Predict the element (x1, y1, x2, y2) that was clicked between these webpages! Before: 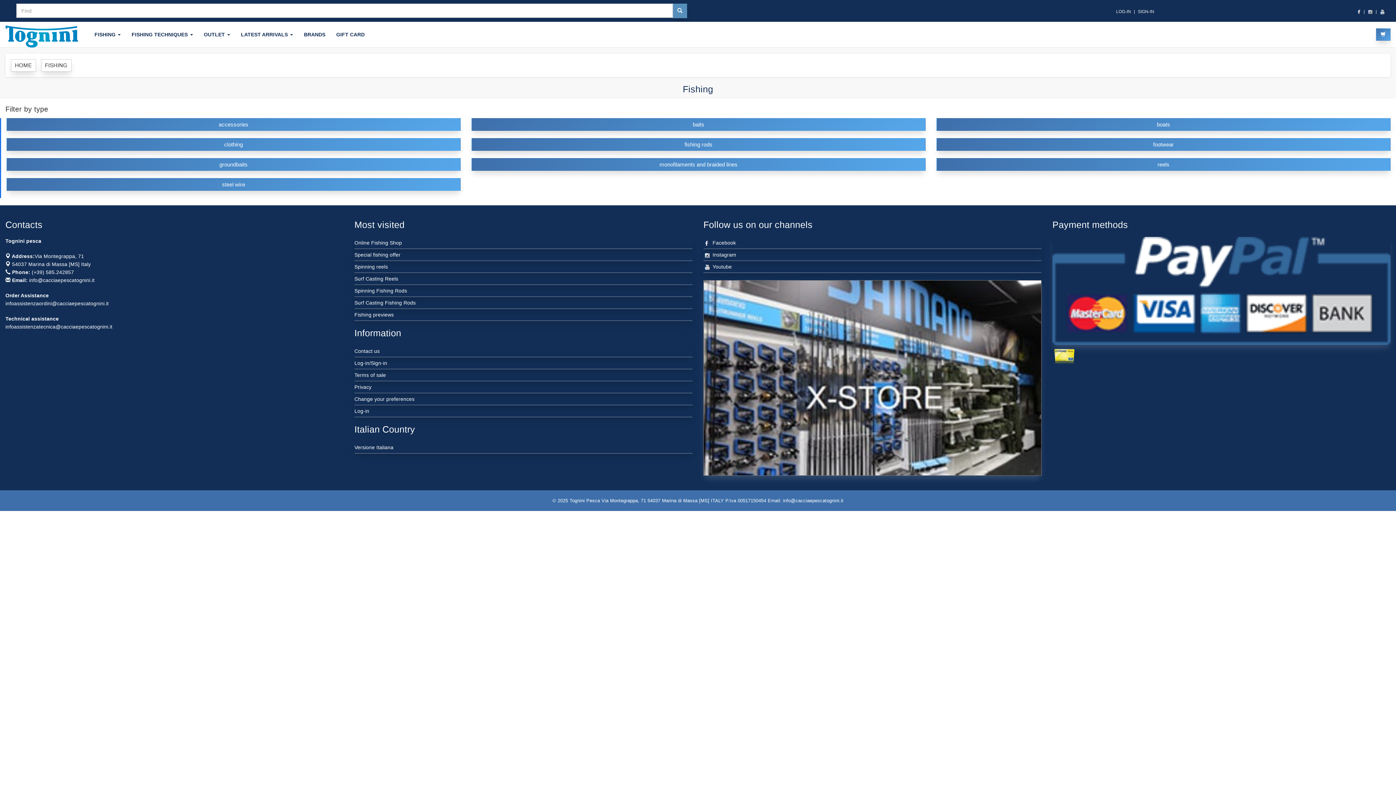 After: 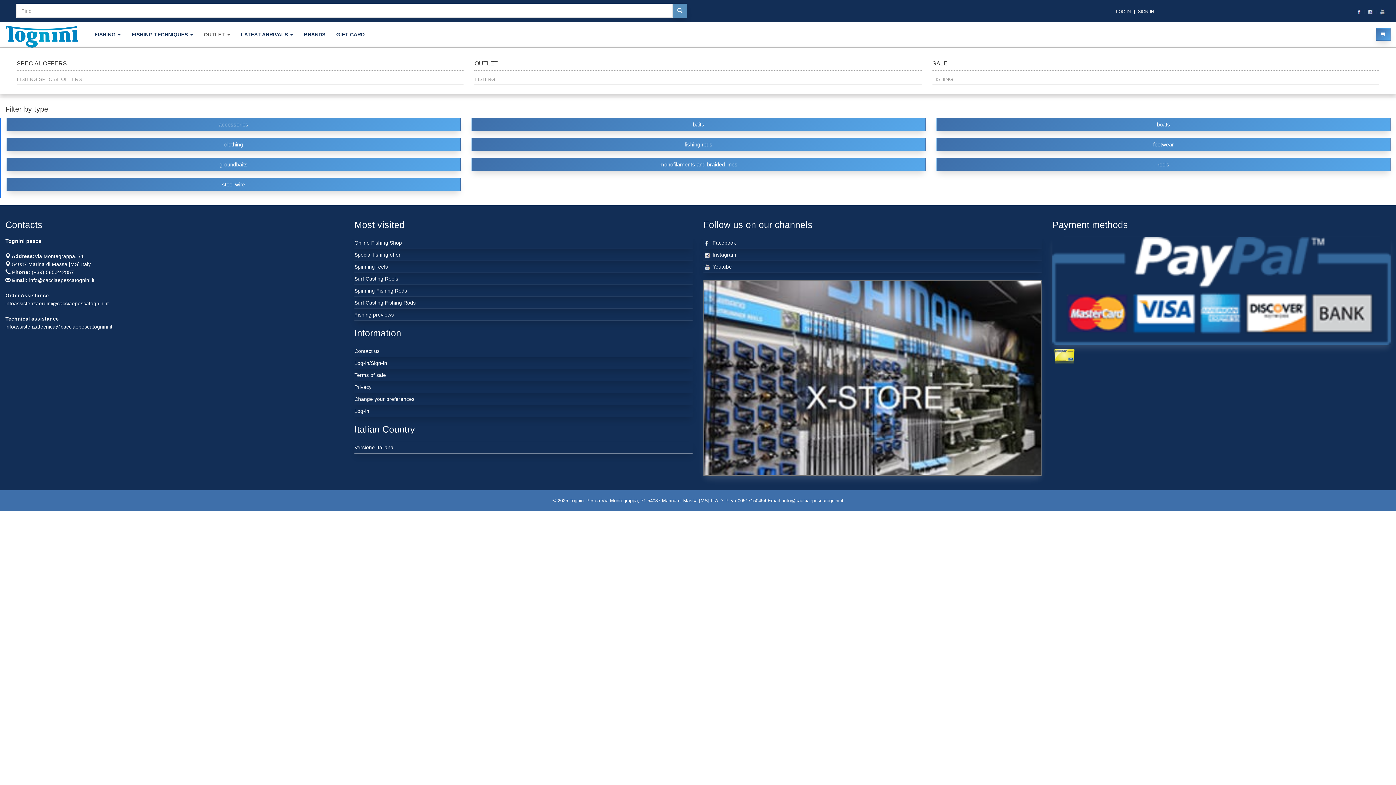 Action: bbox: (198, 21, 235, 47) label: OUTLET 